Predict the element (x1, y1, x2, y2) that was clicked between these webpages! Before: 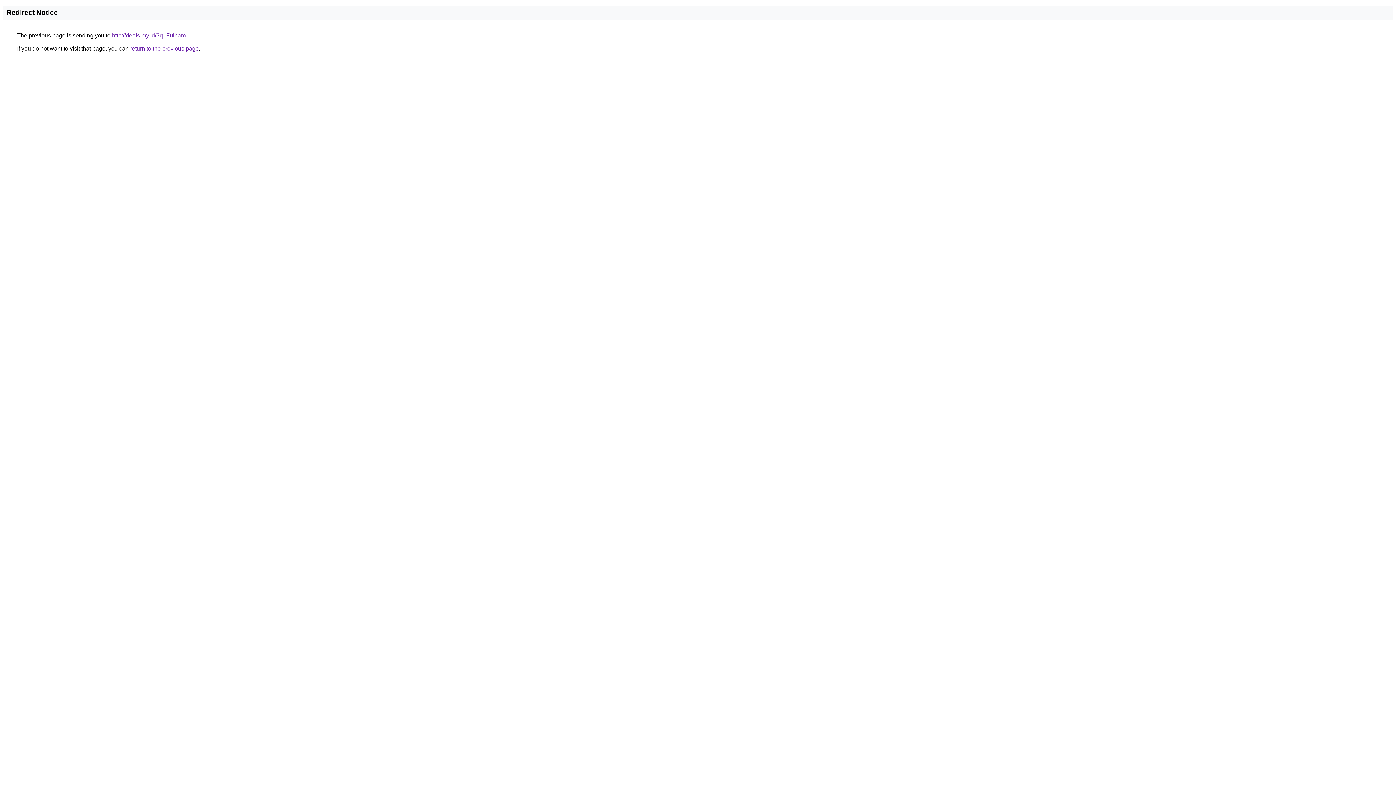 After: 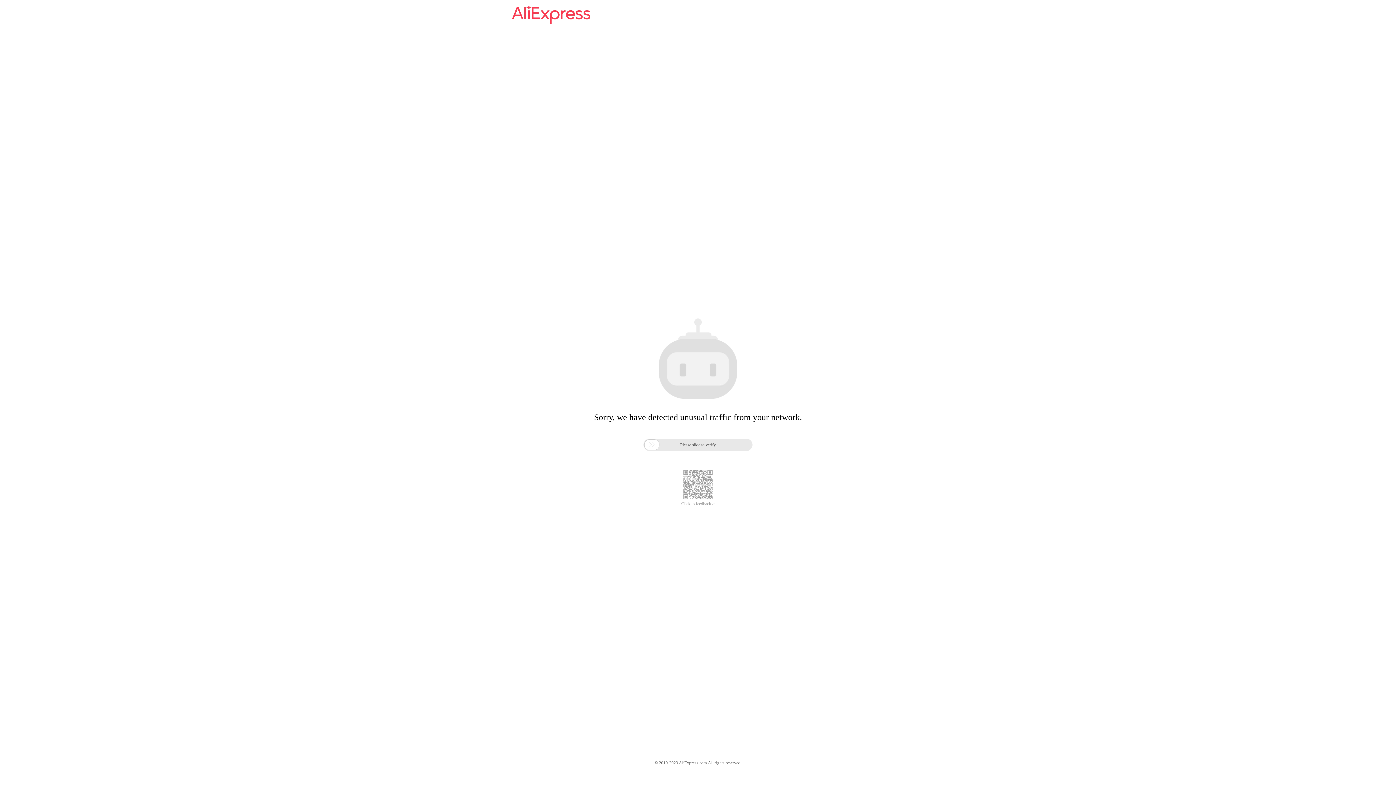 Action: label: http://deals.my.id/?q=Fulham bbox: (112, 32, 185, 38)